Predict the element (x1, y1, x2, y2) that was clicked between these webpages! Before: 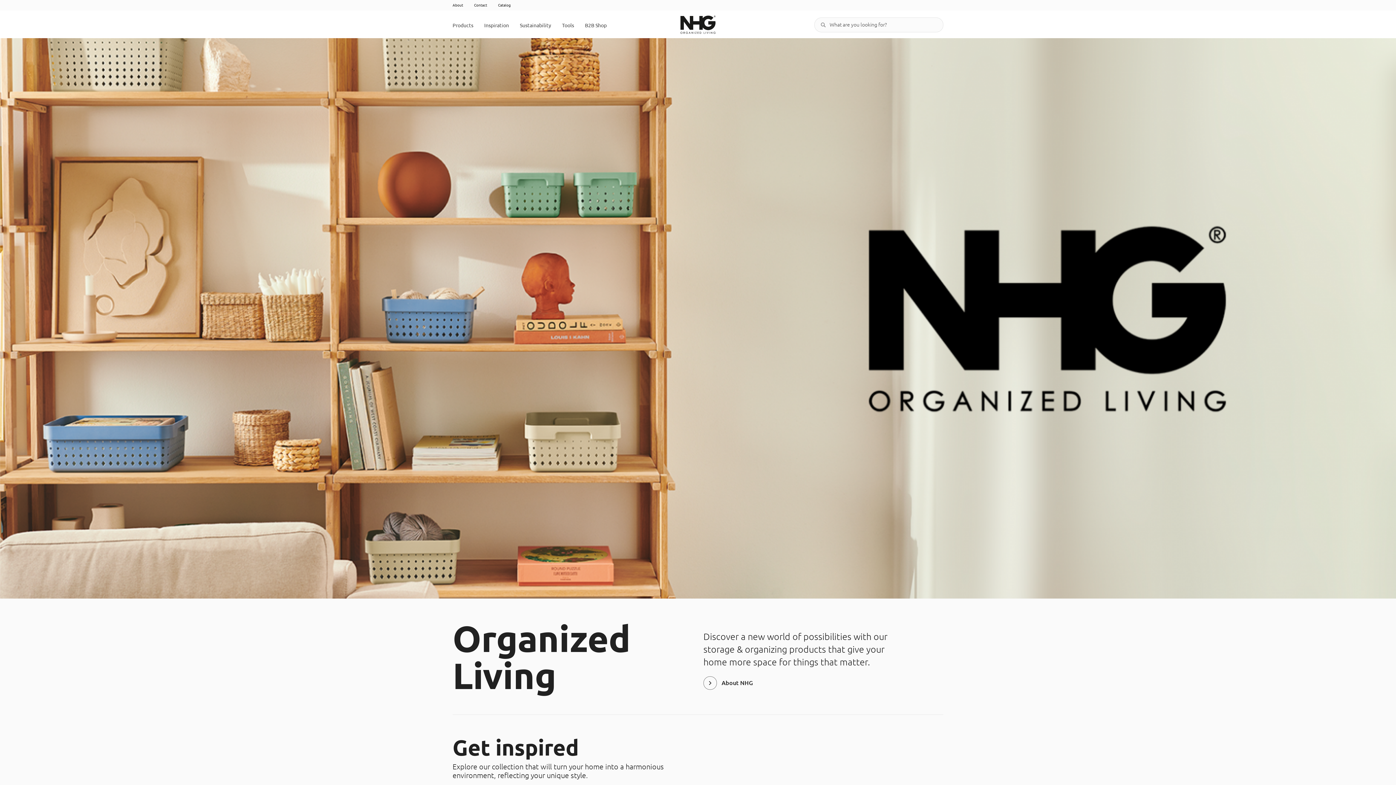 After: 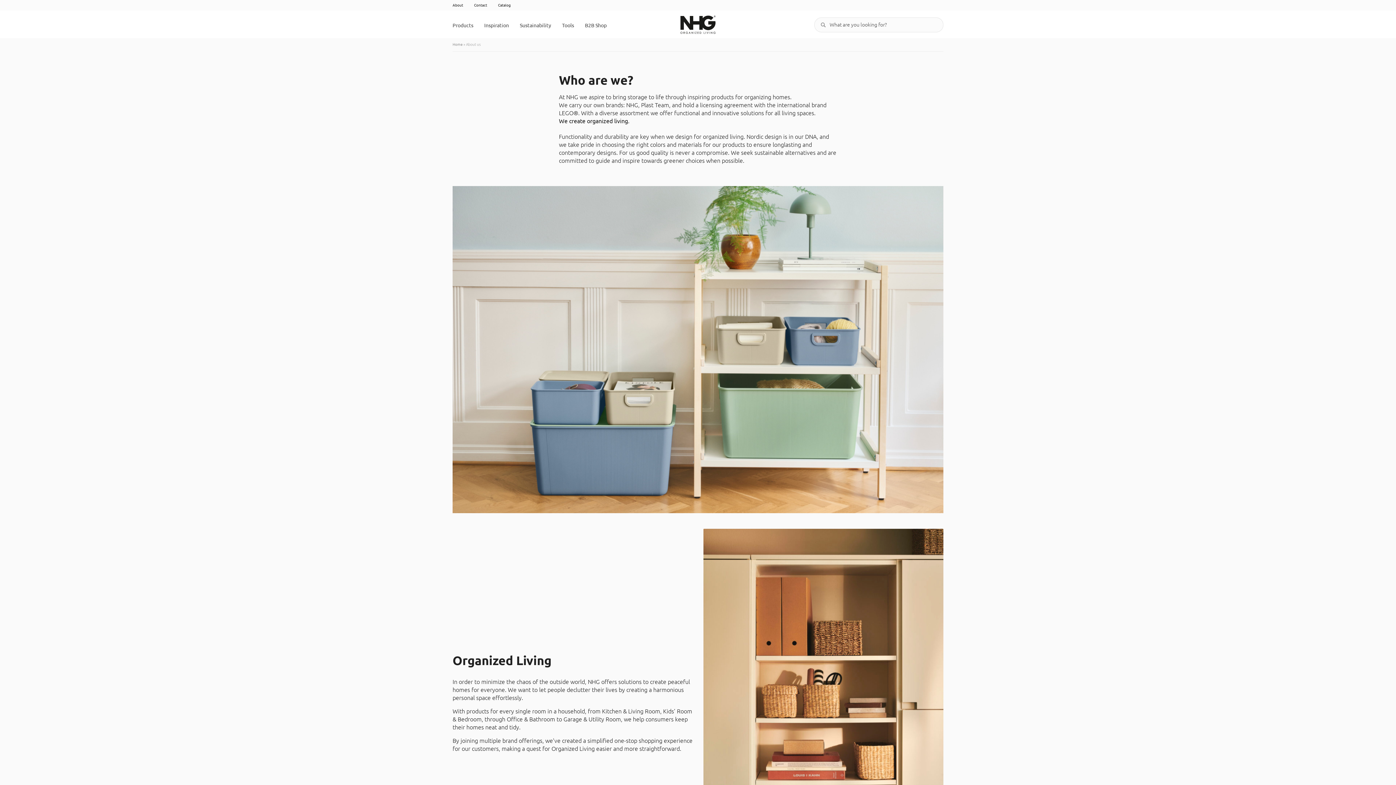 Action: label: About NHG bbox: (703, 676, 943, 690)